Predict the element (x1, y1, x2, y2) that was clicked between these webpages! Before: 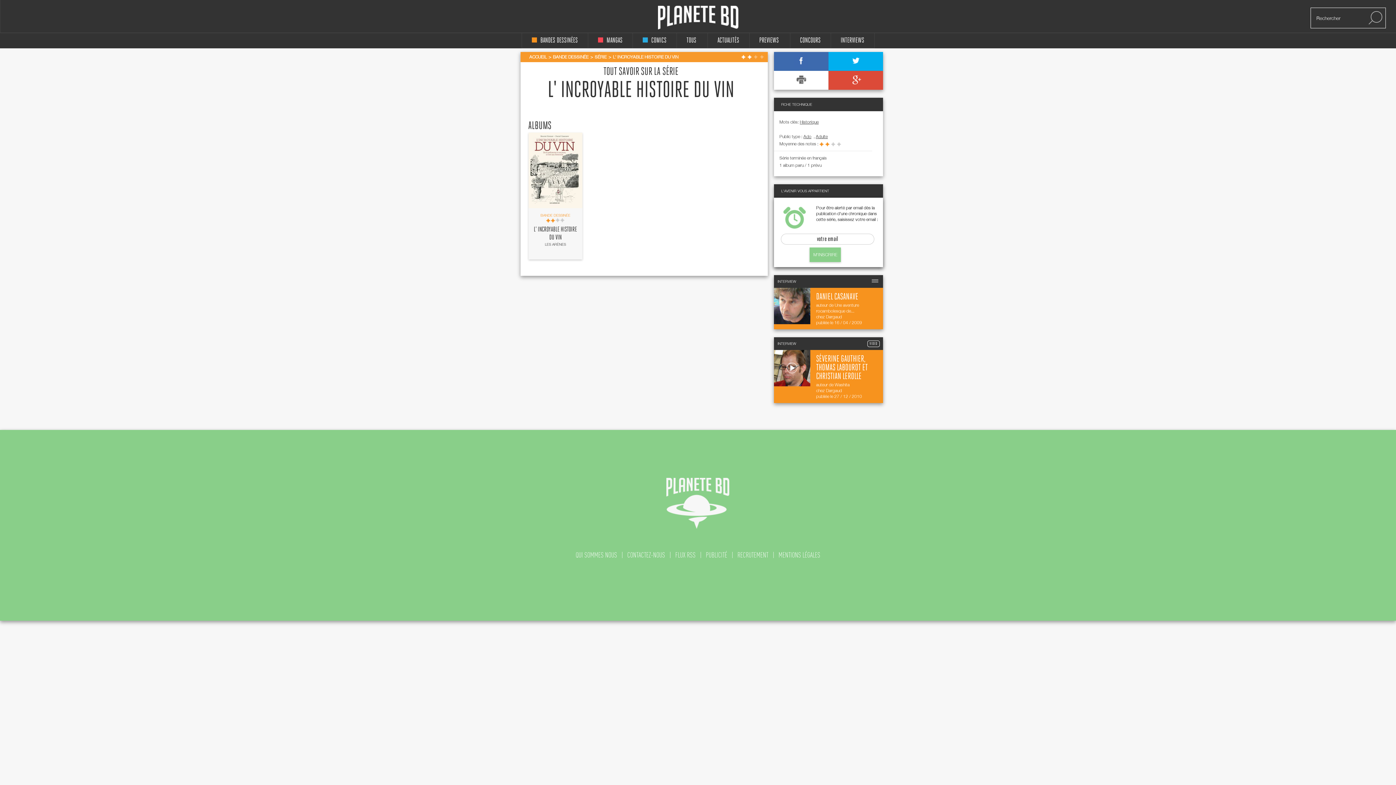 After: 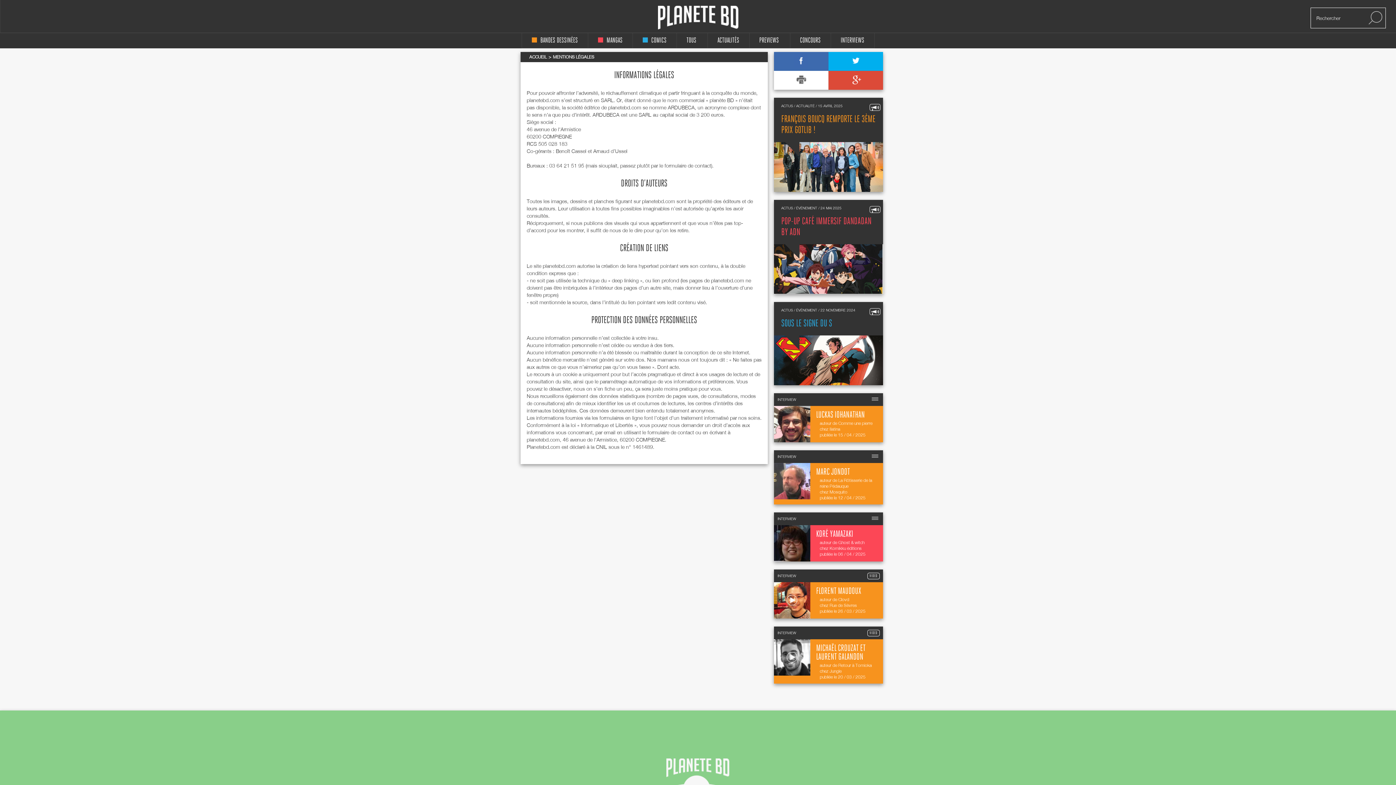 Action: label: MENTIONS LÉGALES bbox: (778, 551, 820, 559)